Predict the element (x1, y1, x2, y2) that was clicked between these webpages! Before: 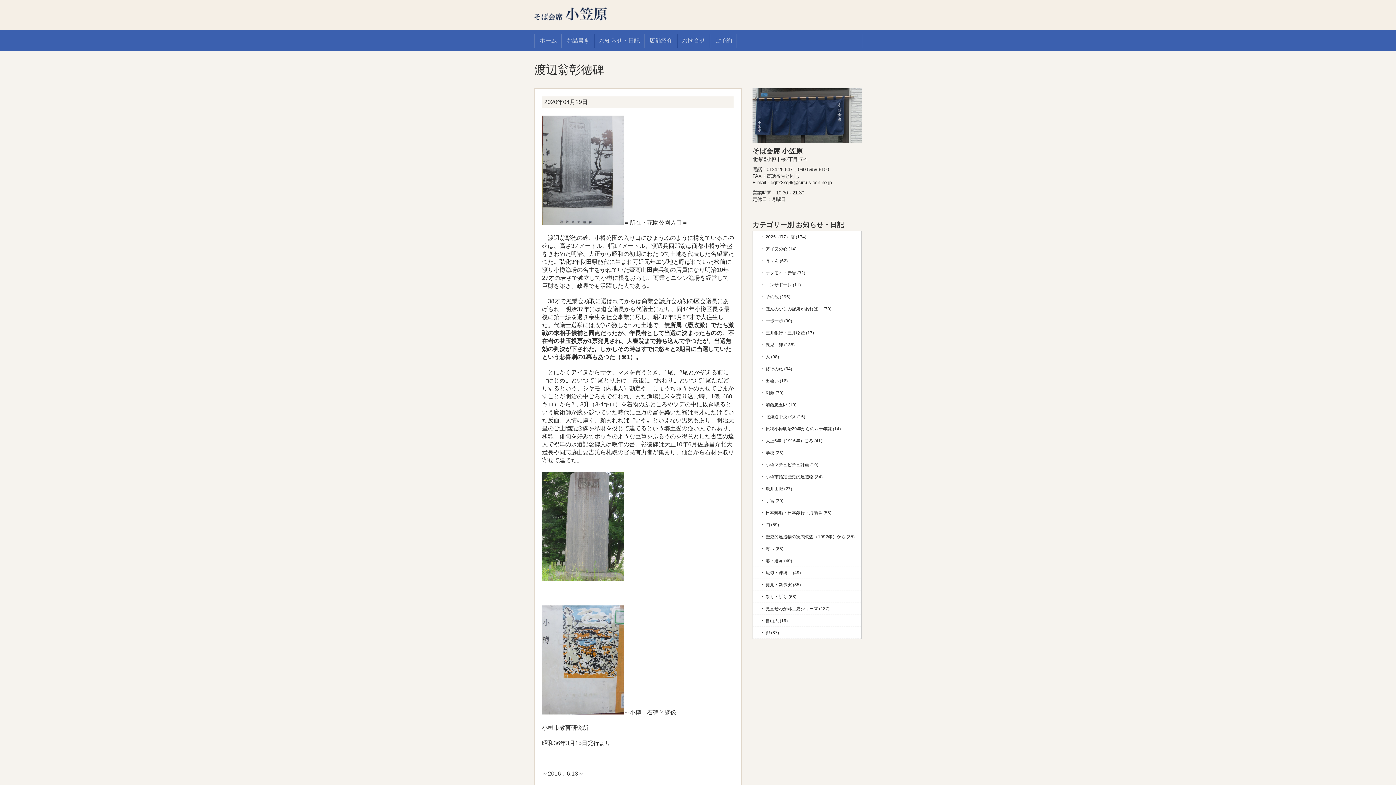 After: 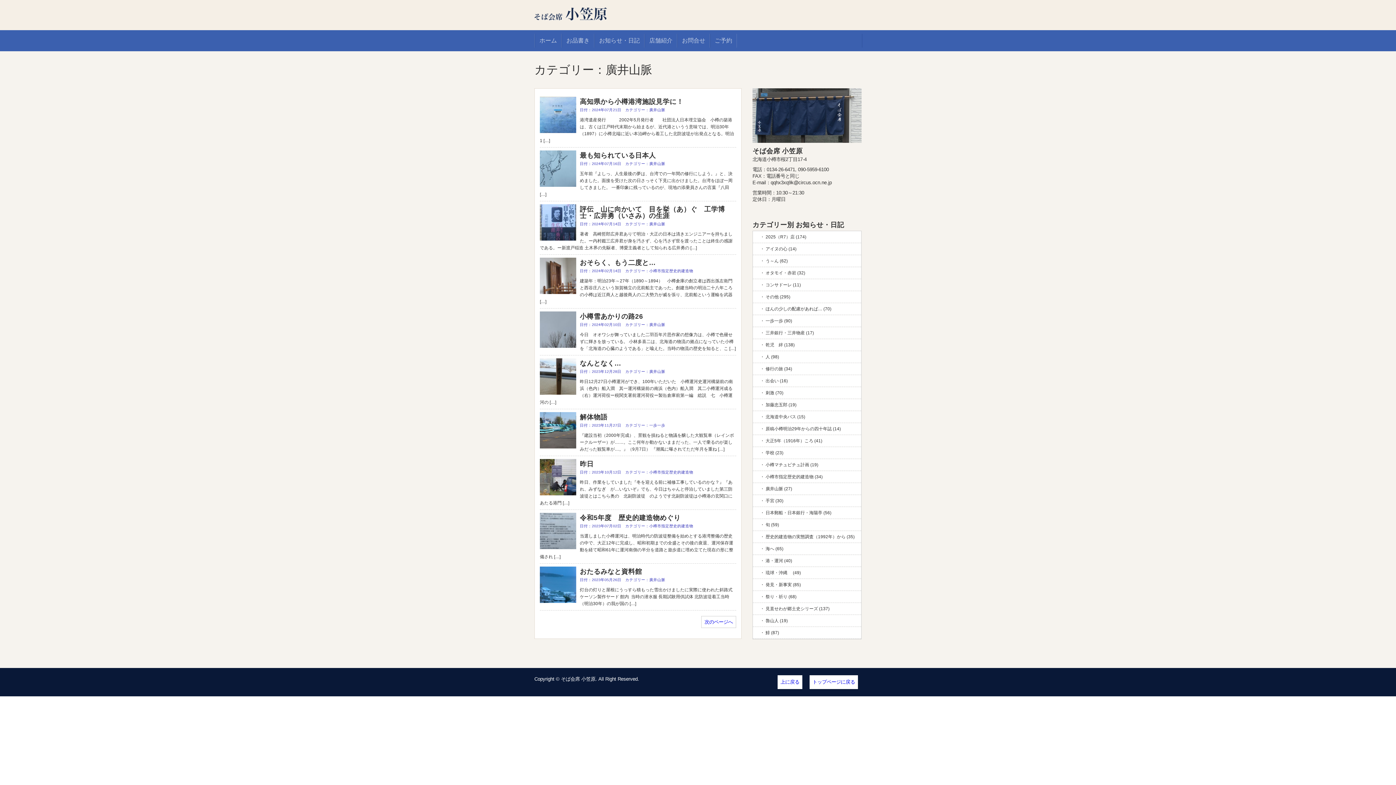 Action: bbox: (753, 483, 861, 494) label: 廣井山脈 (27)